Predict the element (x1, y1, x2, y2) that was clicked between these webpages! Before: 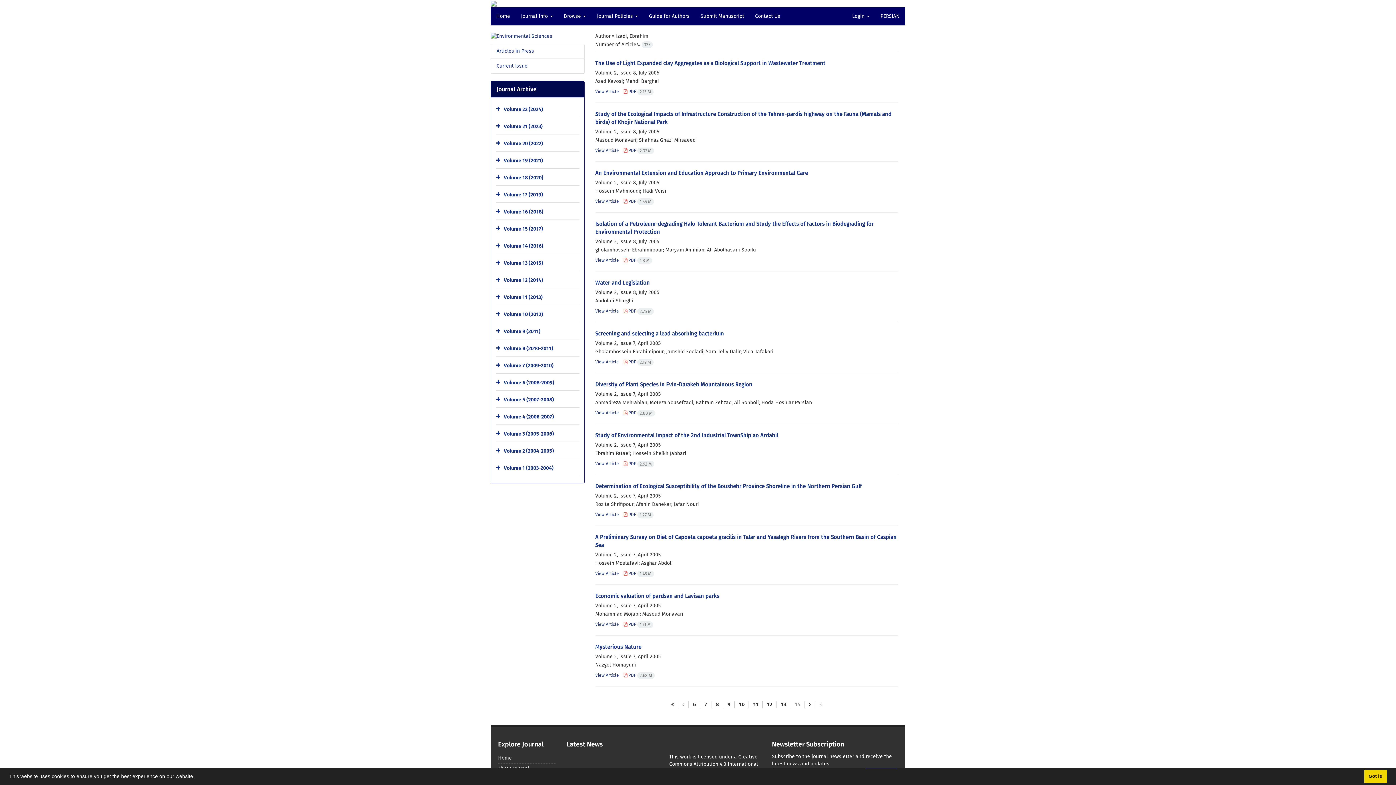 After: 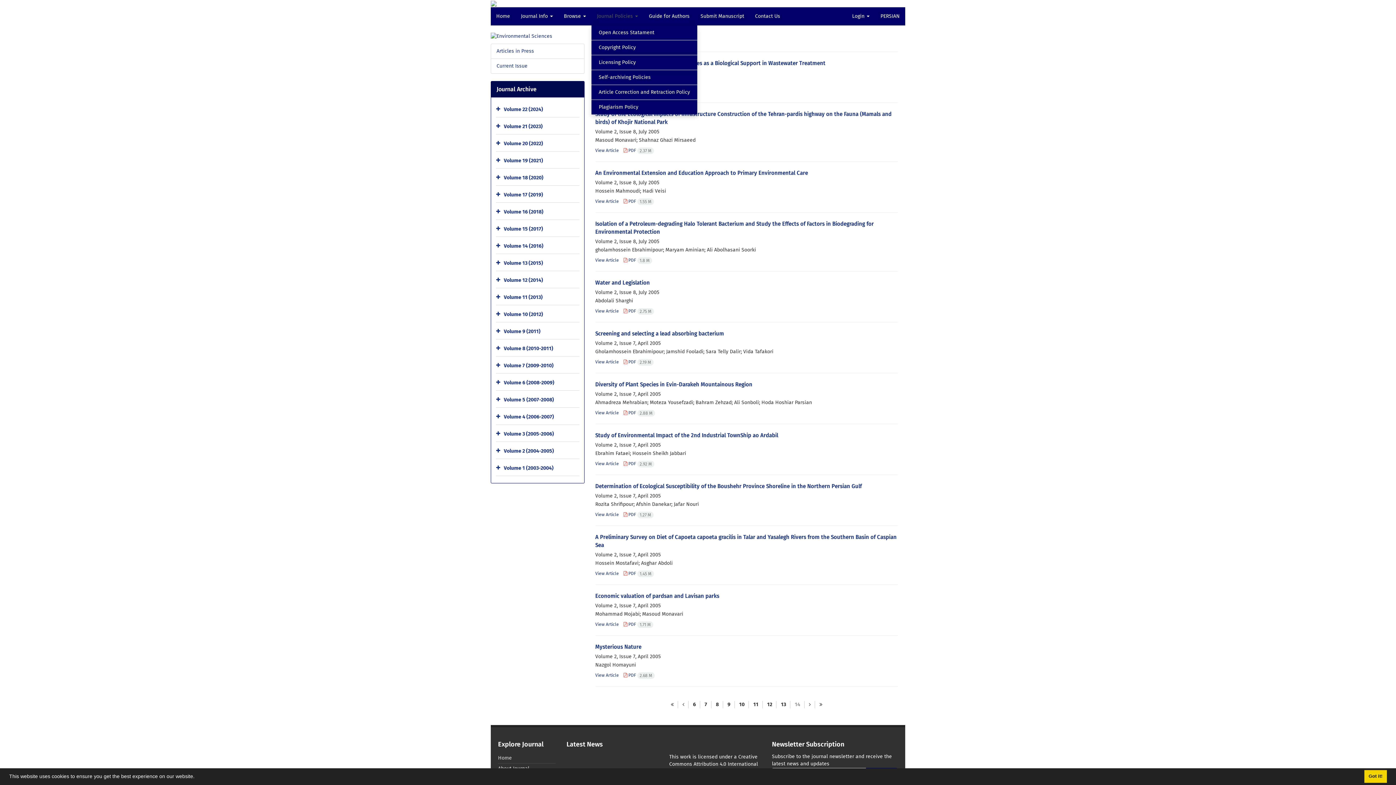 Action: bbox: (591, 7, 643, 25) label: Journal Policies 